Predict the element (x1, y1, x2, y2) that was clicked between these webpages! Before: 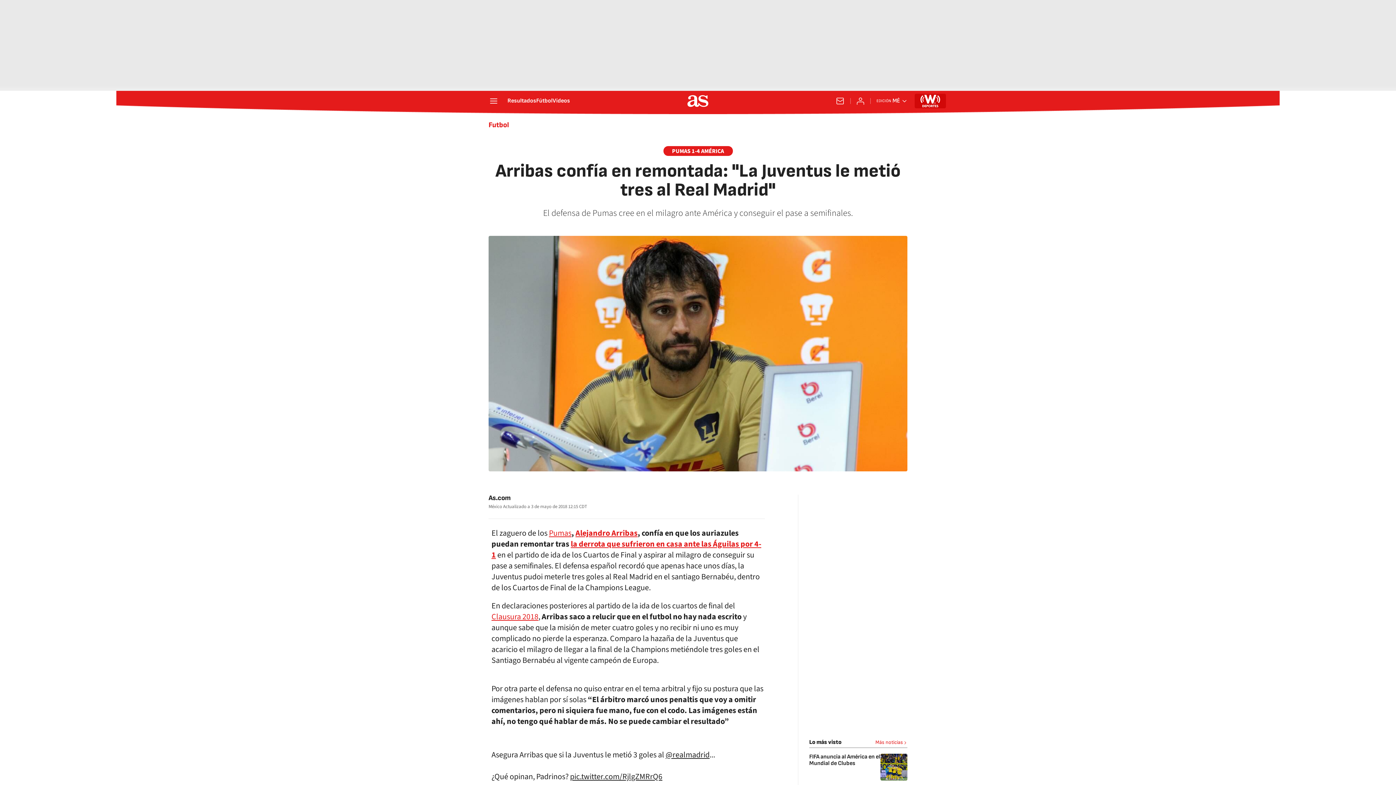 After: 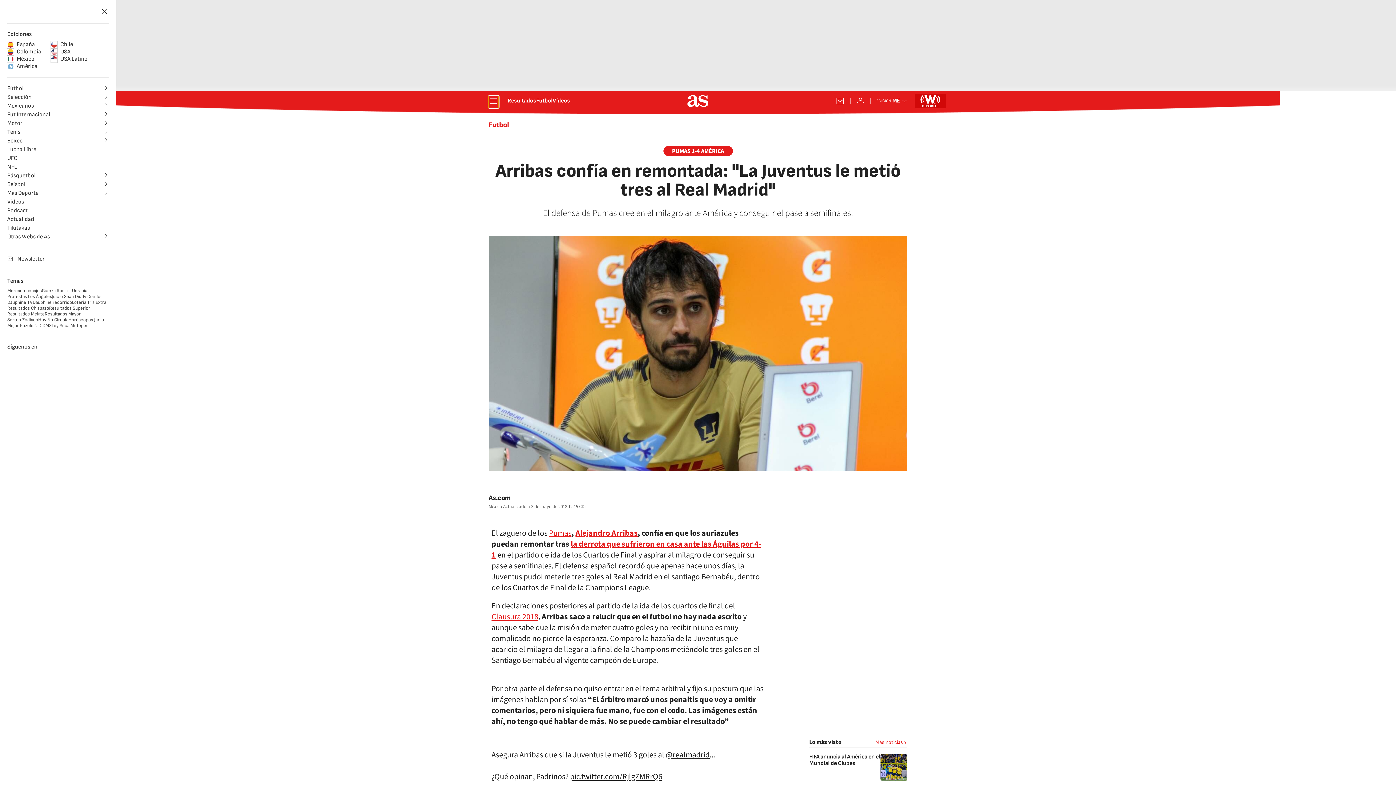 Action: bbox: (488, 96, 498, 106) label: desplegar menú